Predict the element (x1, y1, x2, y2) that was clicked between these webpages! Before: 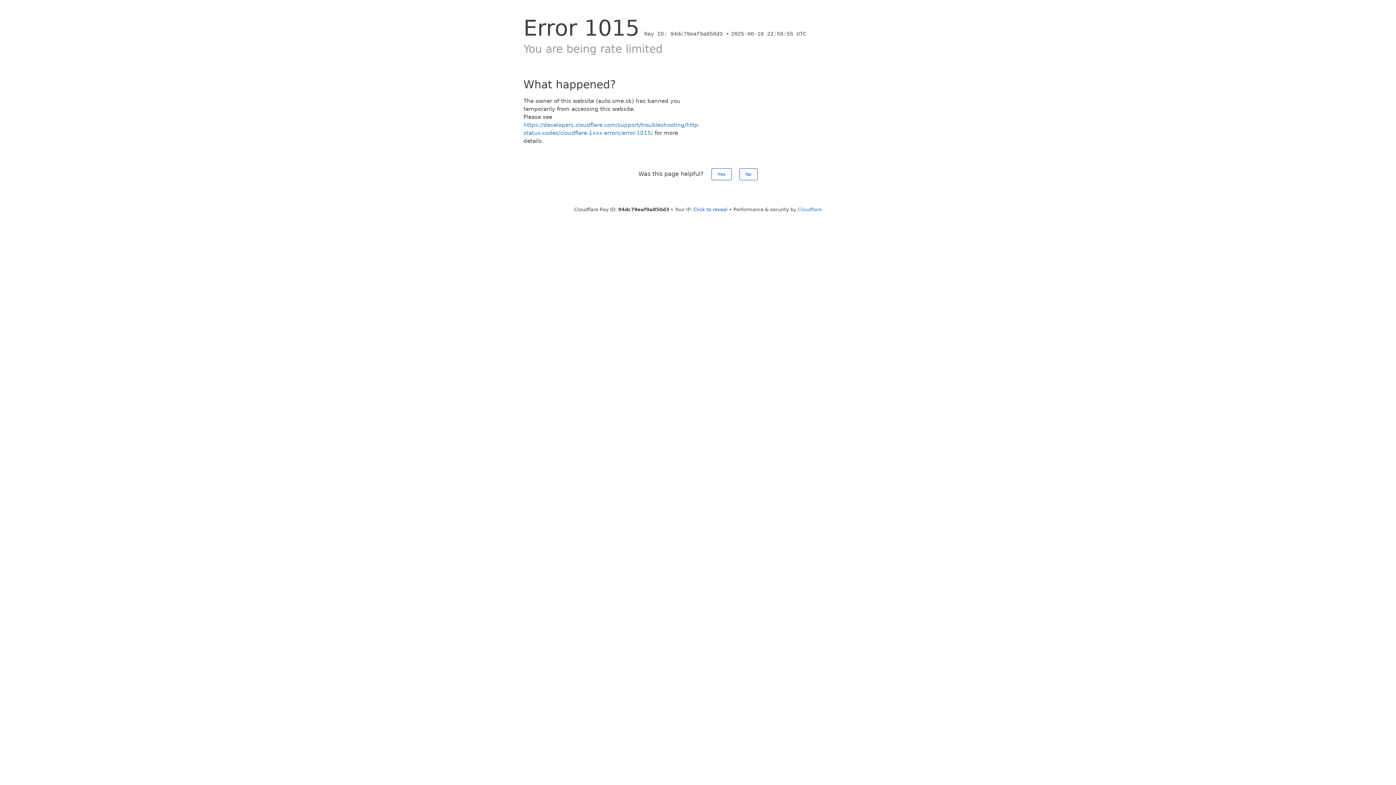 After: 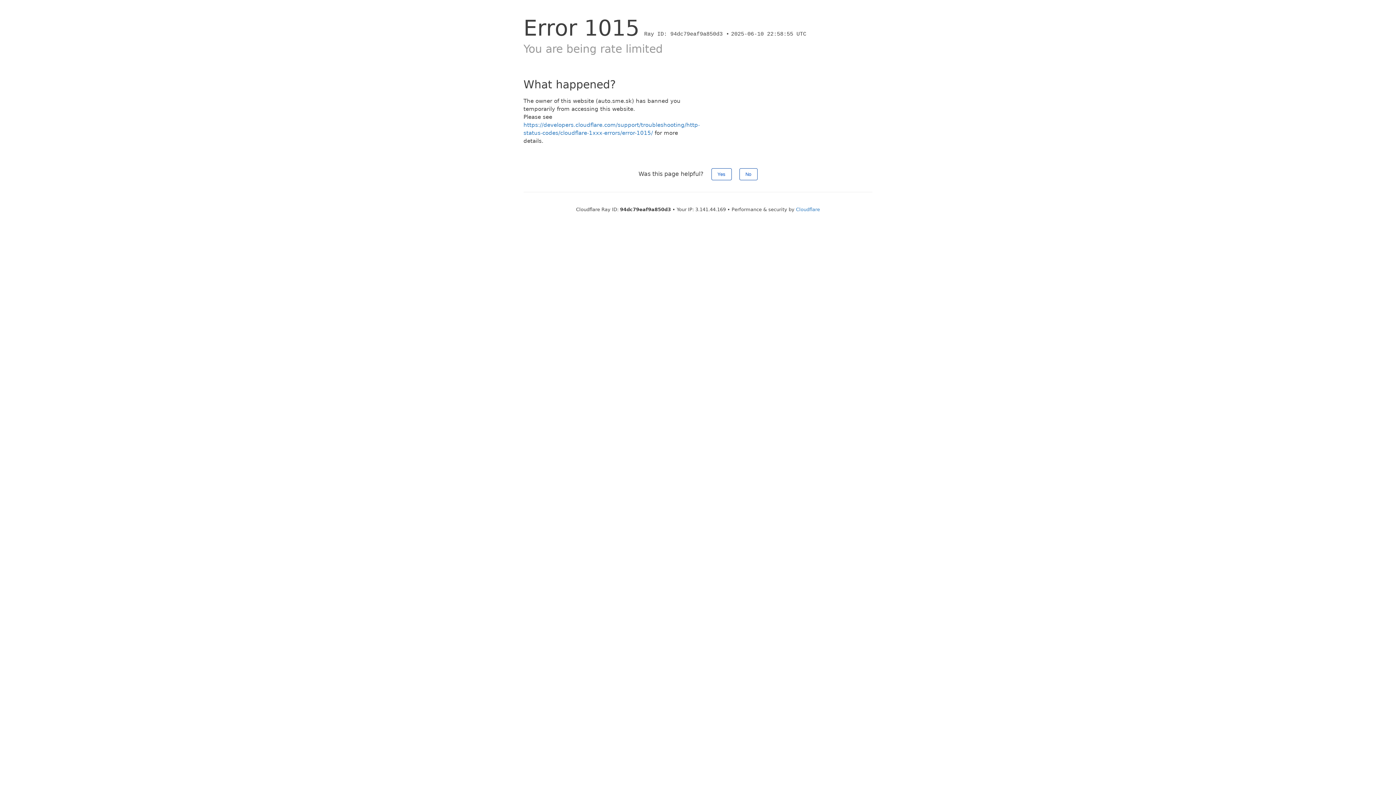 Action: bbox: (693, 206, 727, 212) label: Click to reveal